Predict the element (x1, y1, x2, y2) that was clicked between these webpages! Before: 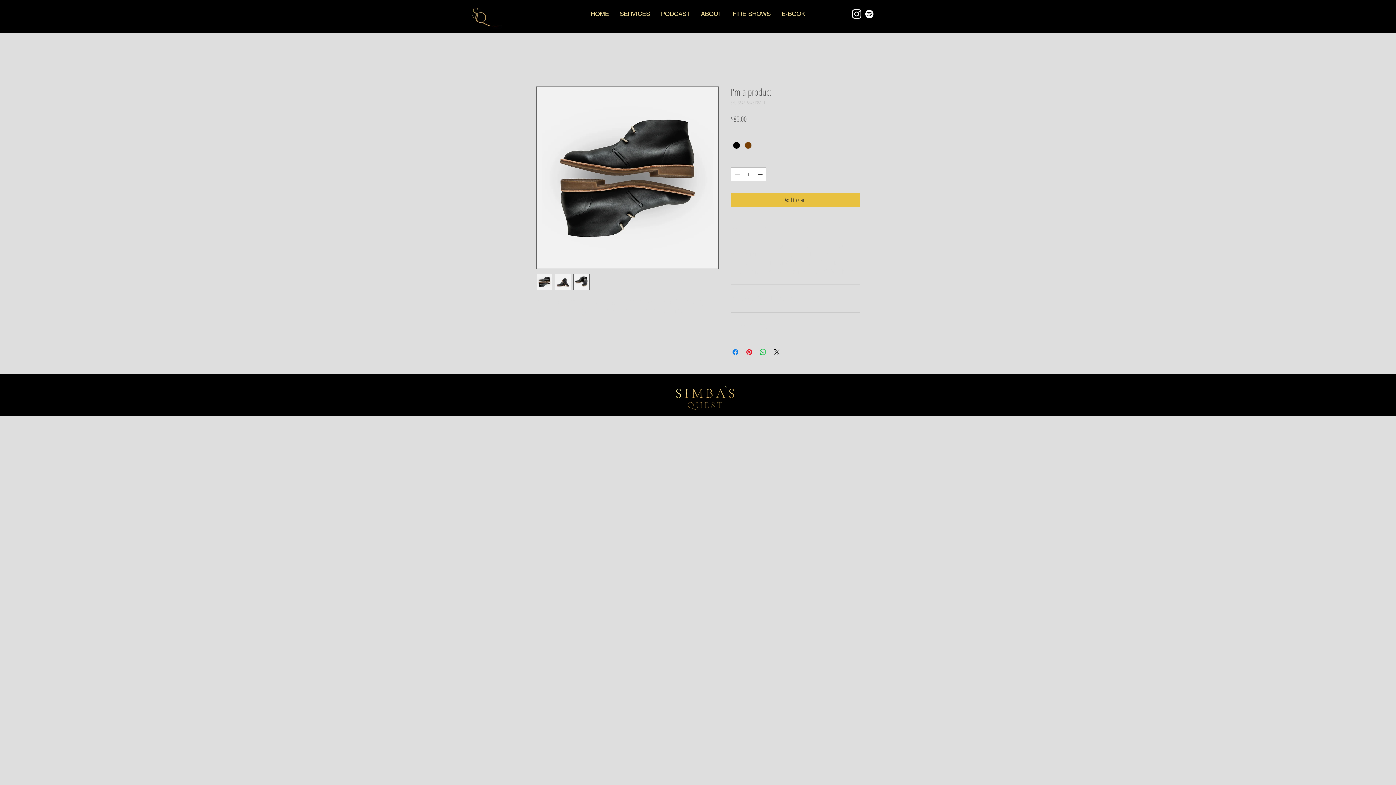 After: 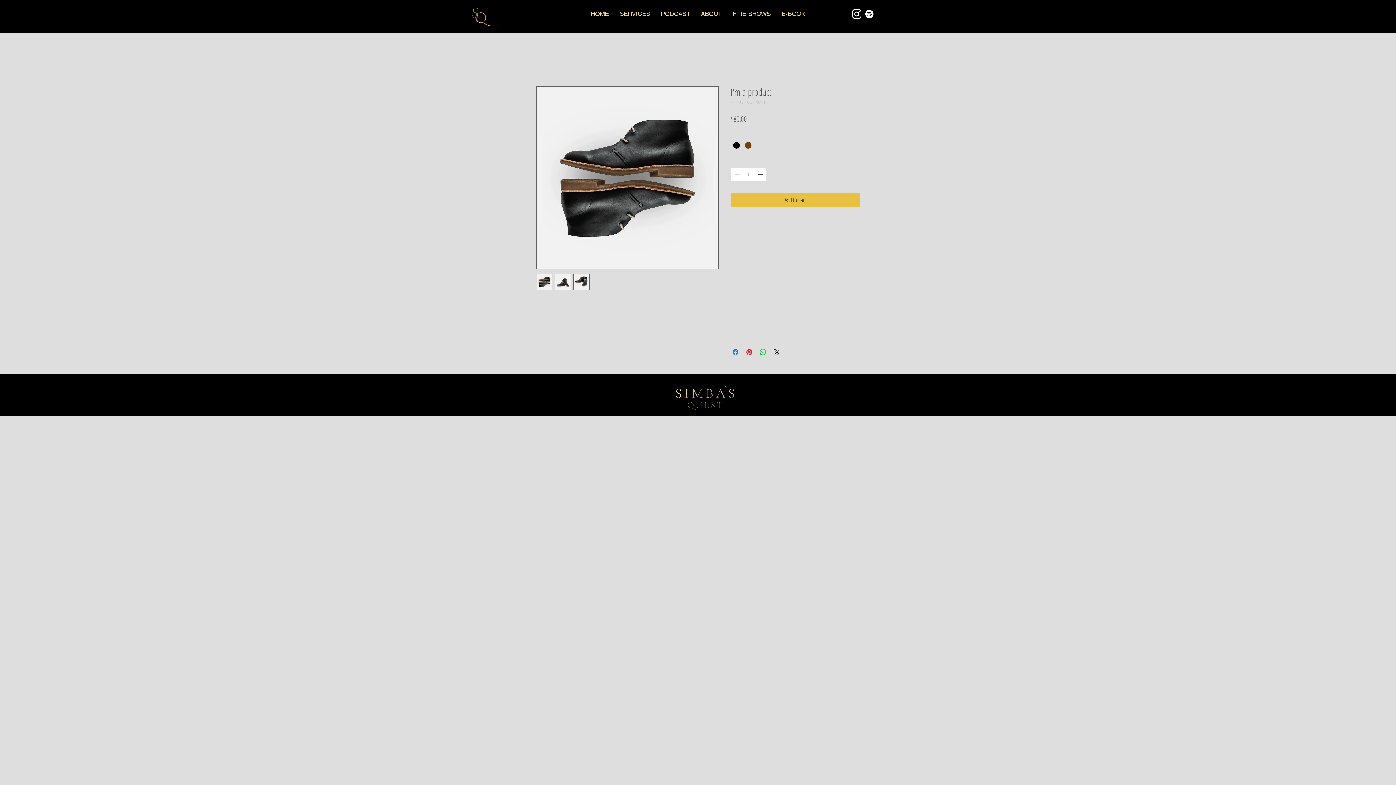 Action: bbox: (554, 273, 571, 290)